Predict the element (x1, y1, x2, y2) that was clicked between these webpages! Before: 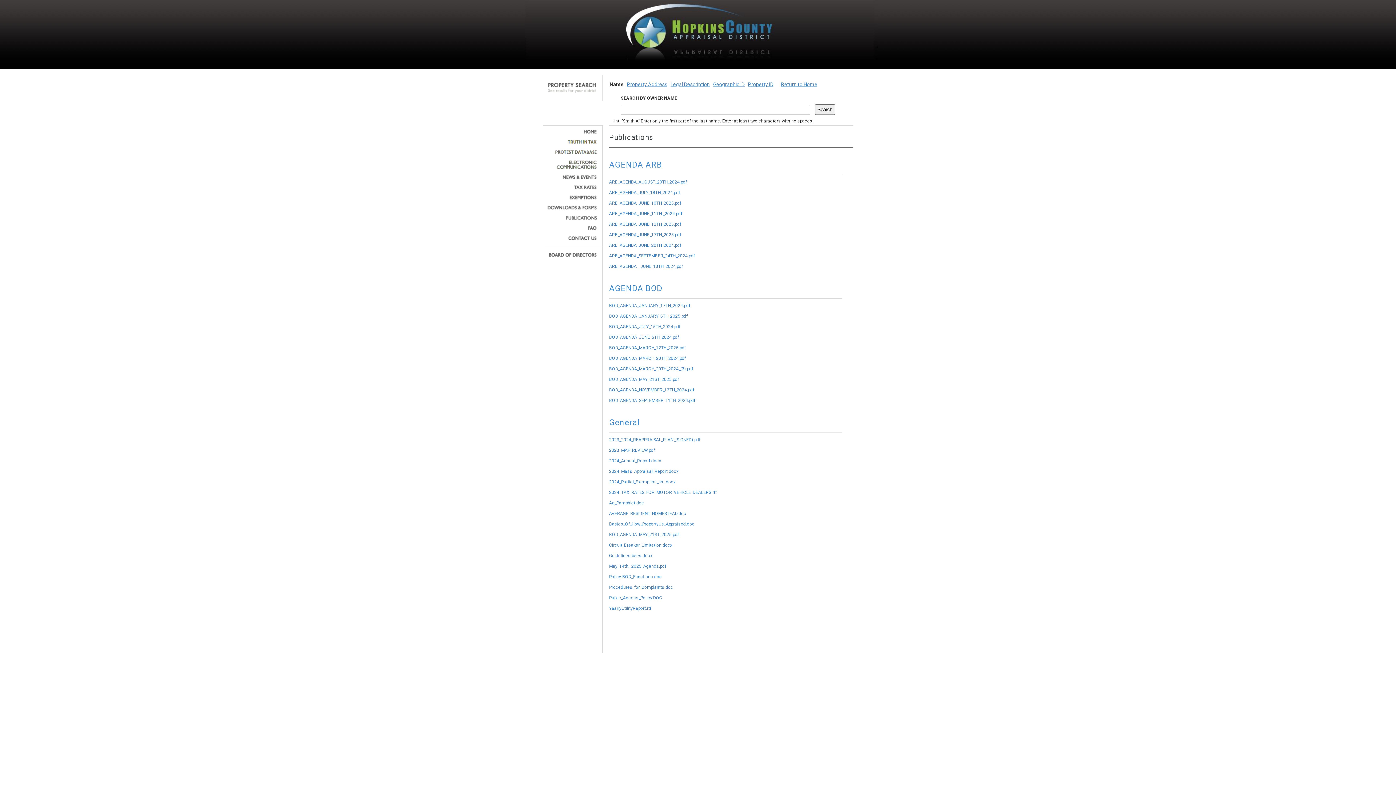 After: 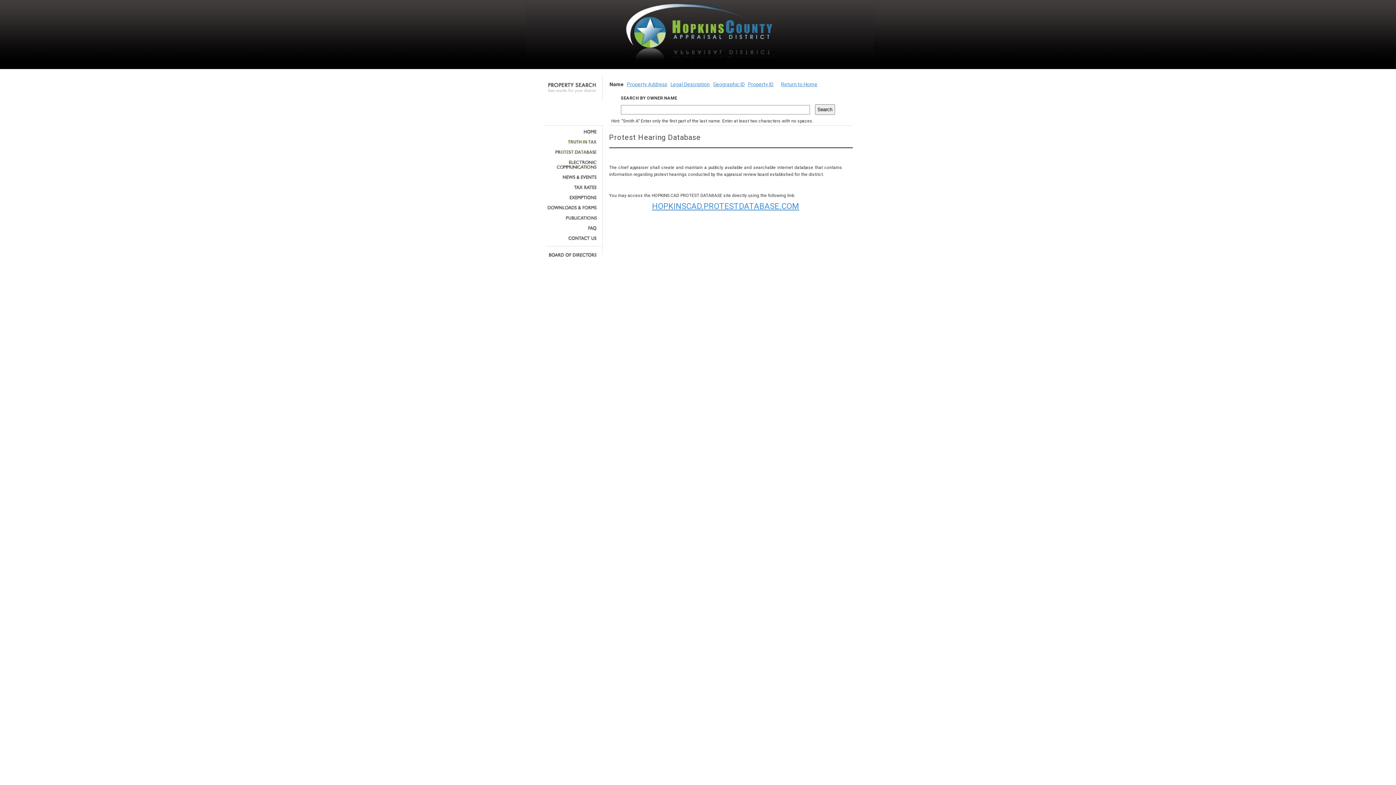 Action: bbox: (545, 149, 597, 154)